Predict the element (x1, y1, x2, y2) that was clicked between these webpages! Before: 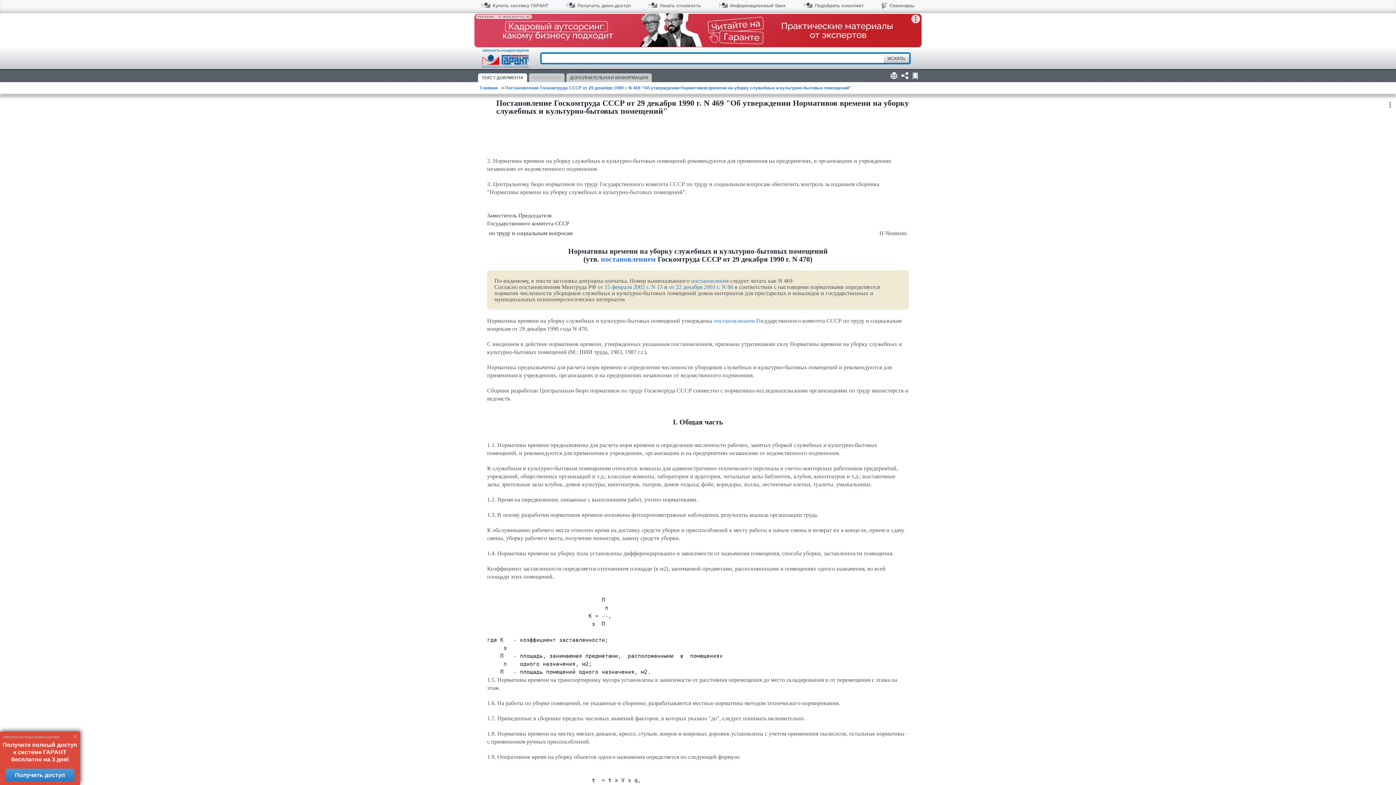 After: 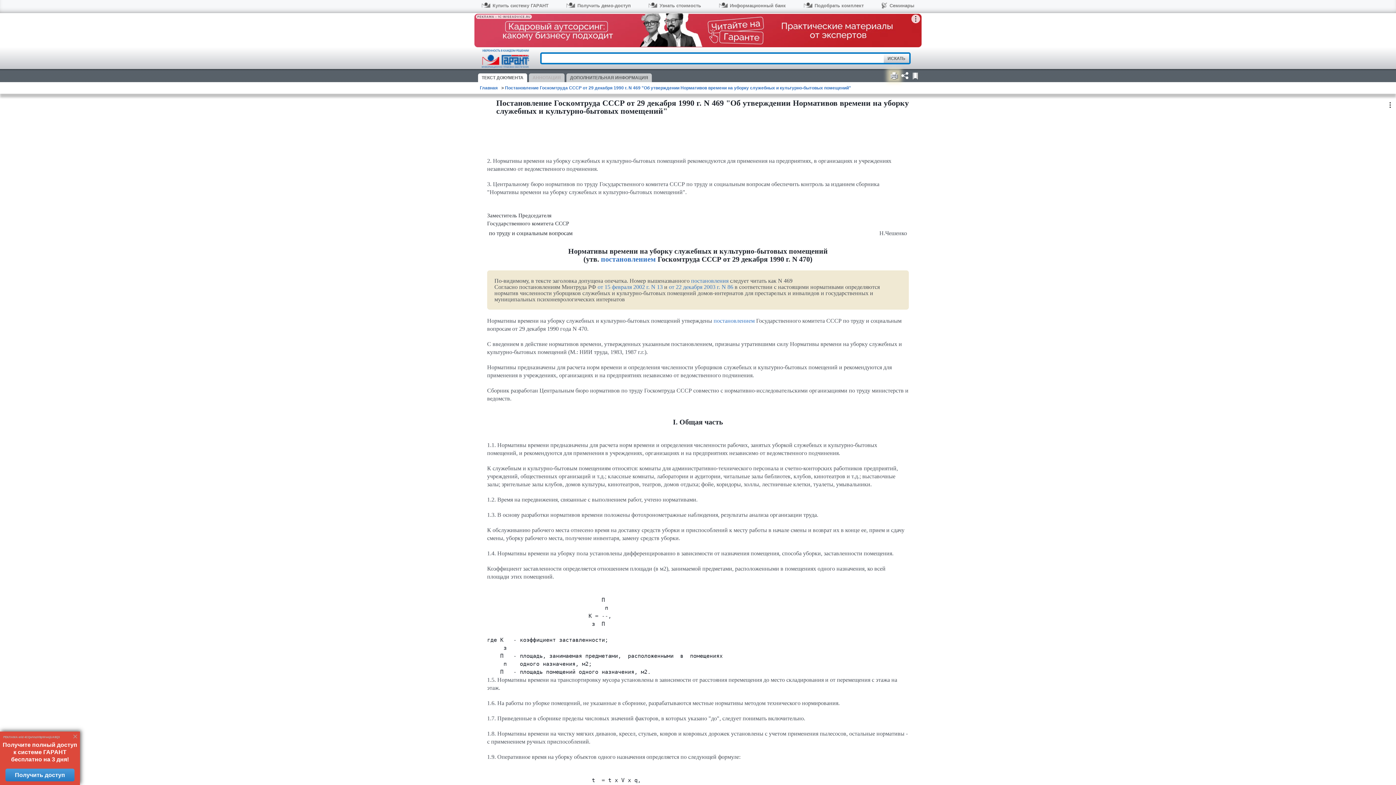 Action: bbox: (889, 70, 899, 80)